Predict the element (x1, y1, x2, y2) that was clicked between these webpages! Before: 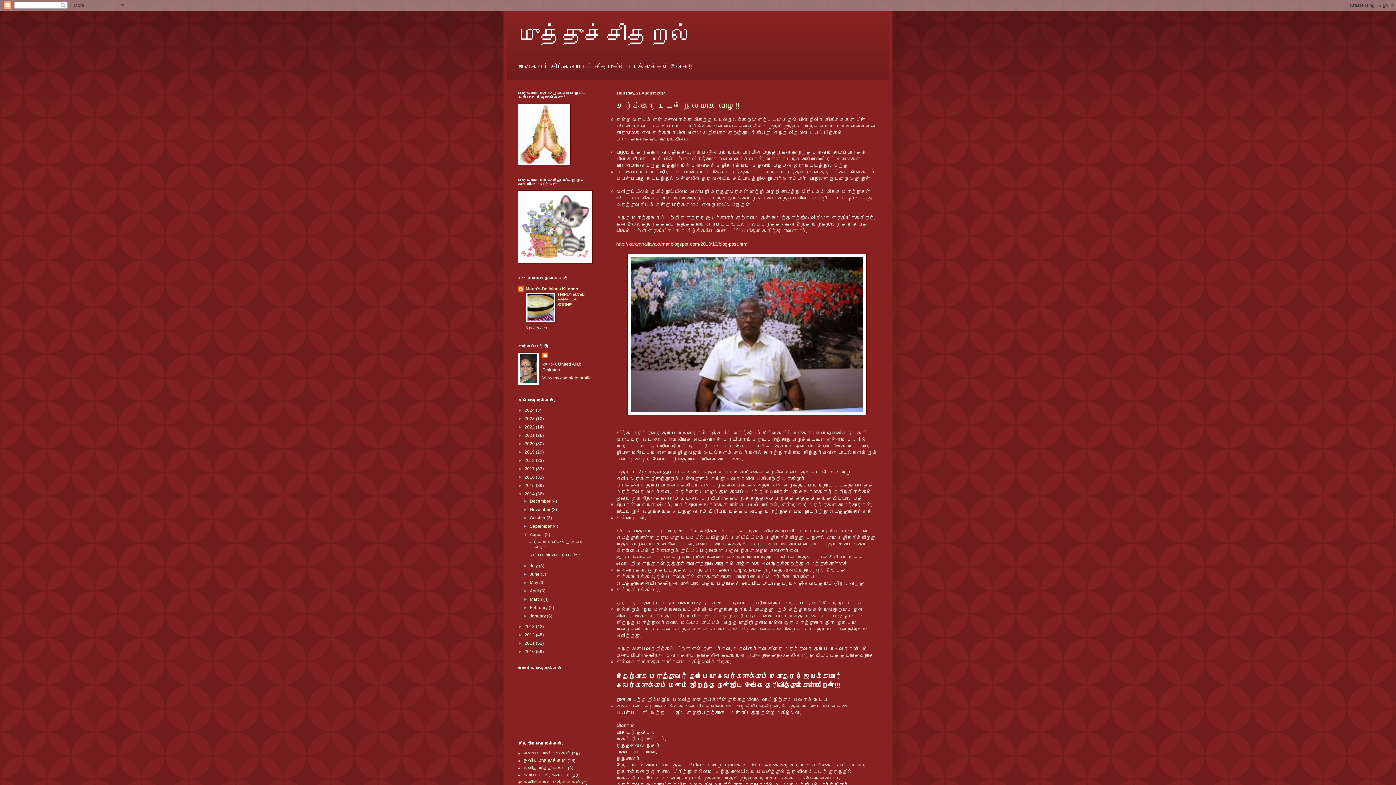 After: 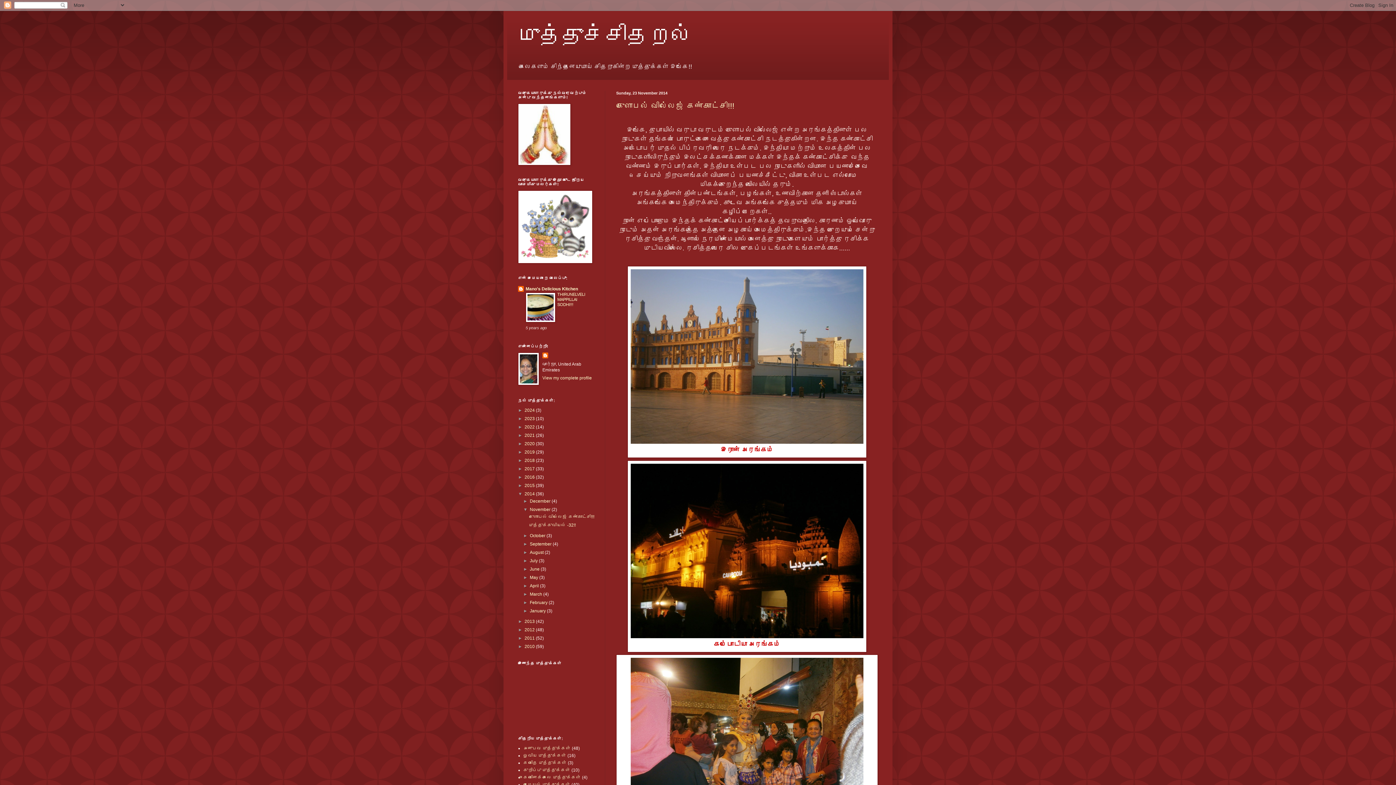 Action: bbox: (529, 507, 551, 512) label: November 